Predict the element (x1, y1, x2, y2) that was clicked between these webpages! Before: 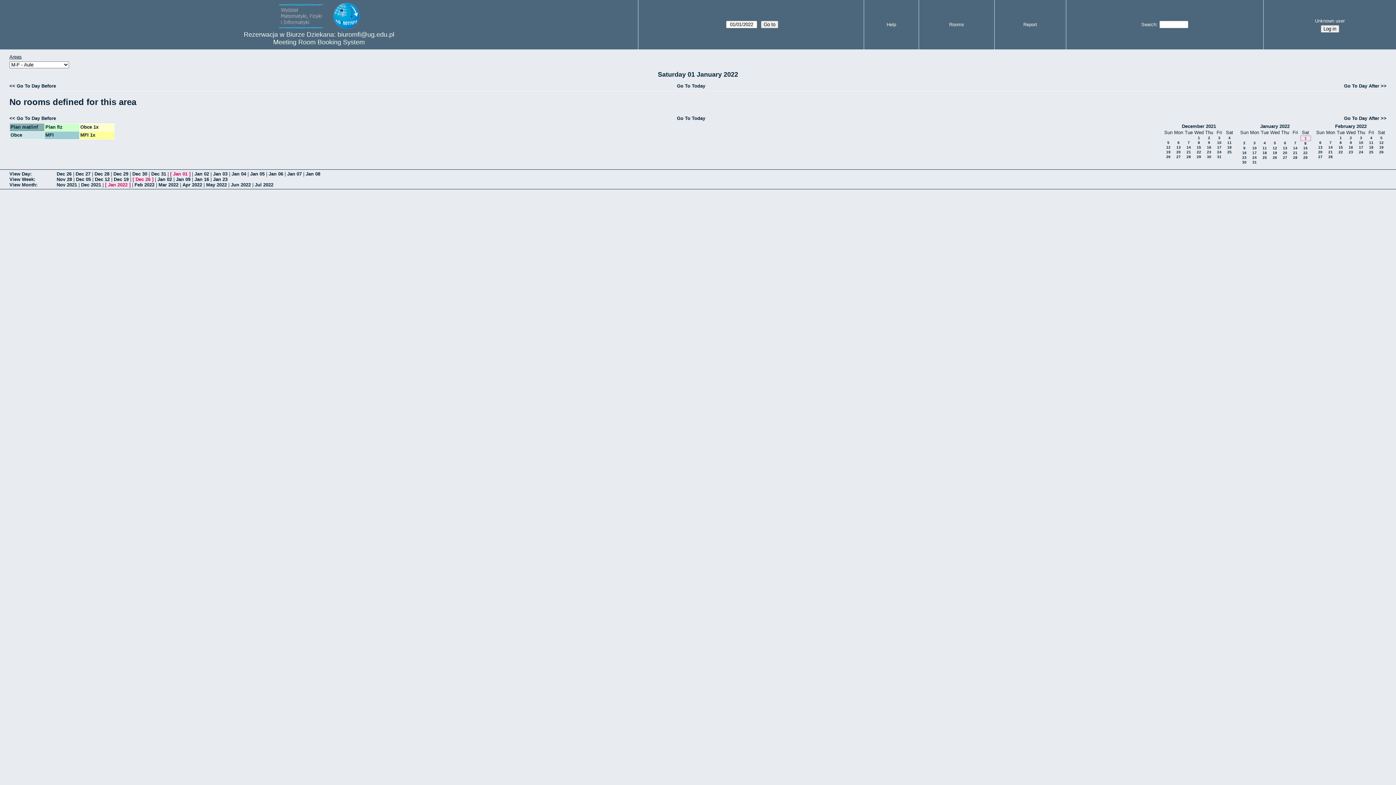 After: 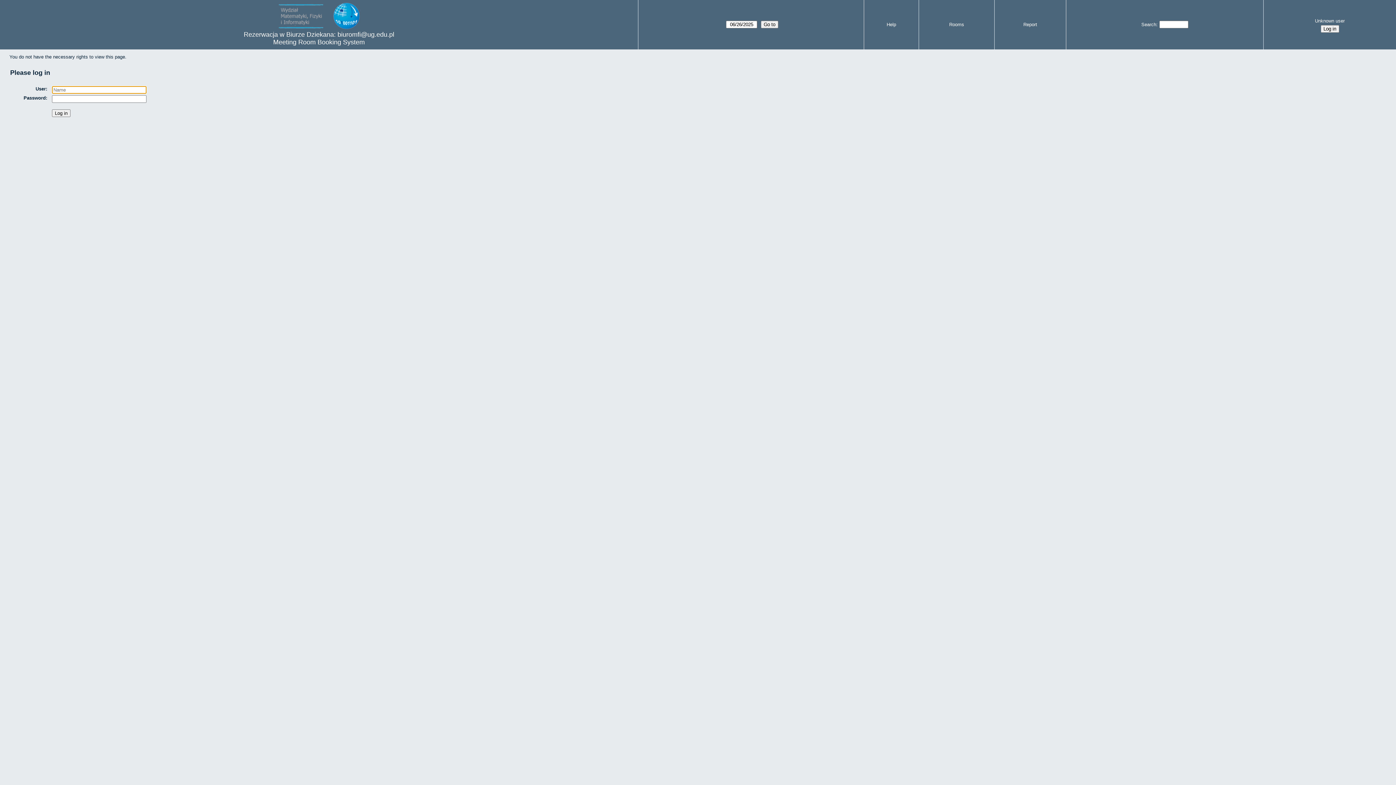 Action: bbox: (1141, 21, 1156, 27) label: Search